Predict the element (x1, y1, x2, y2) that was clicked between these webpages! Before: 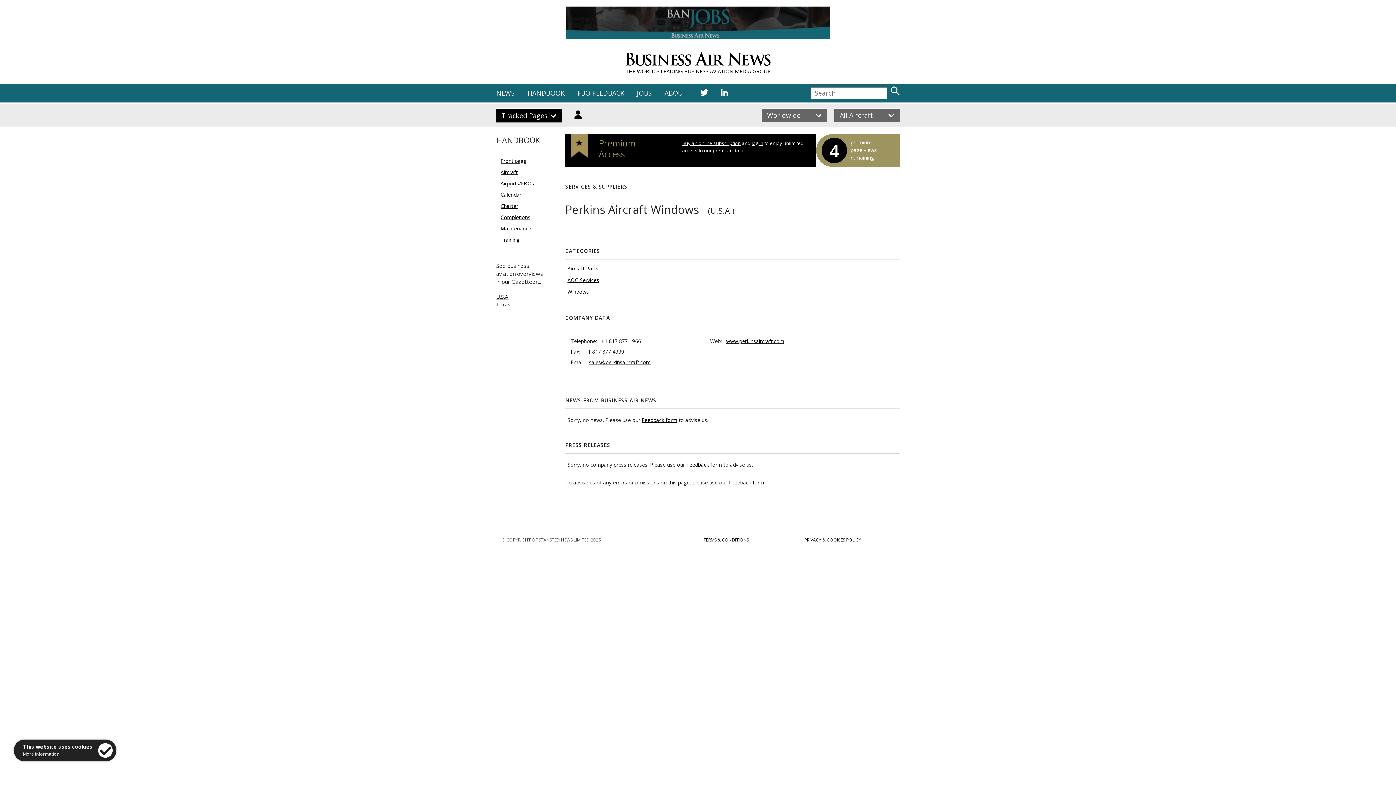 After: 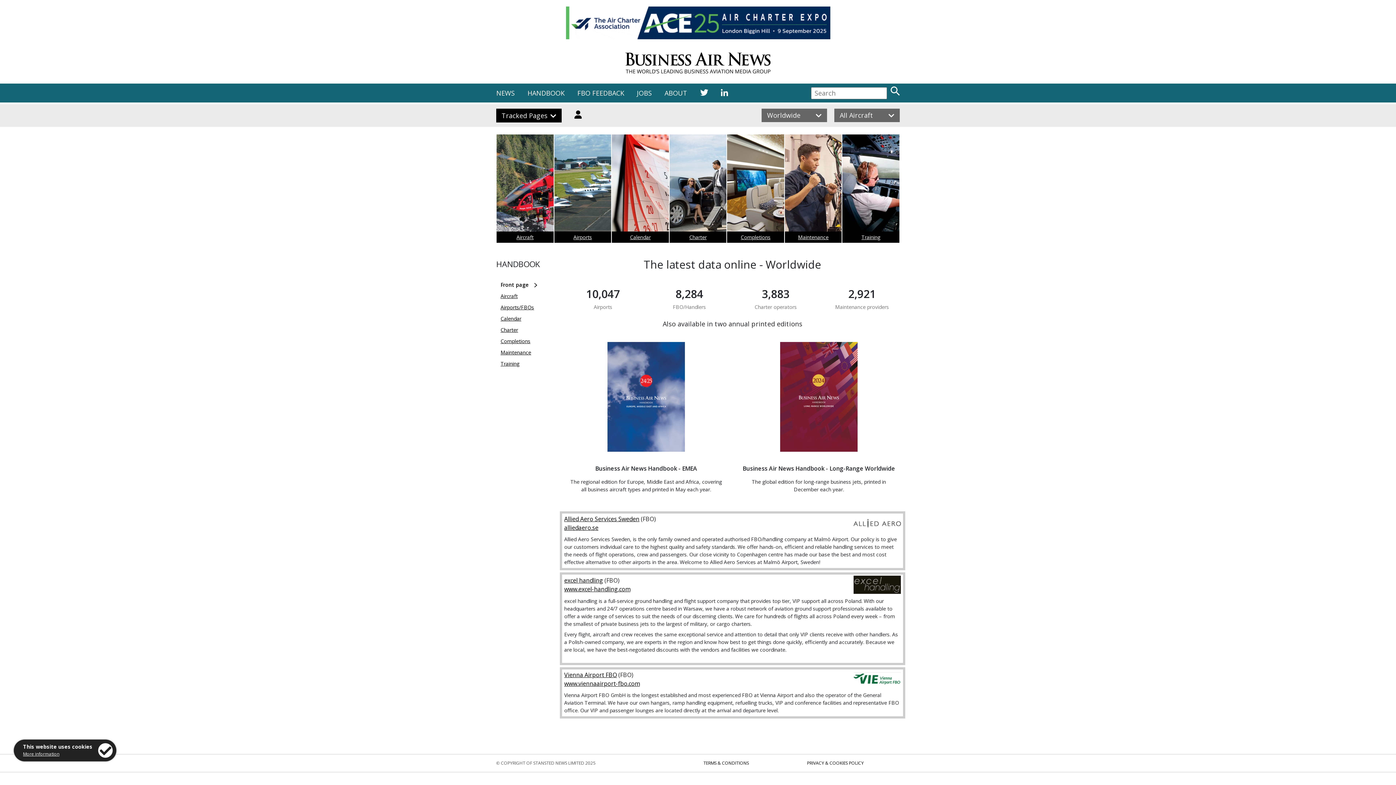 Action: bbox: (500, 157, 526, 164) label: Front page